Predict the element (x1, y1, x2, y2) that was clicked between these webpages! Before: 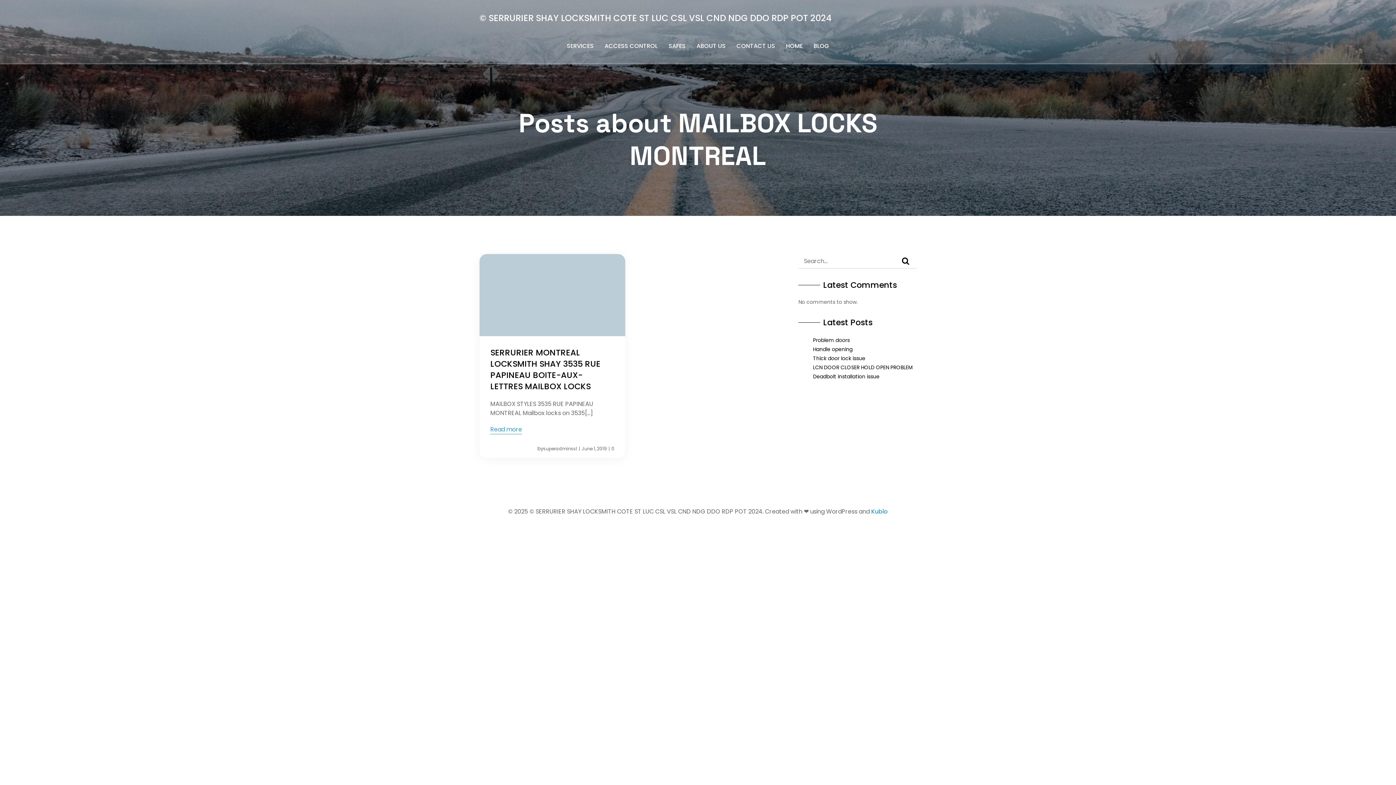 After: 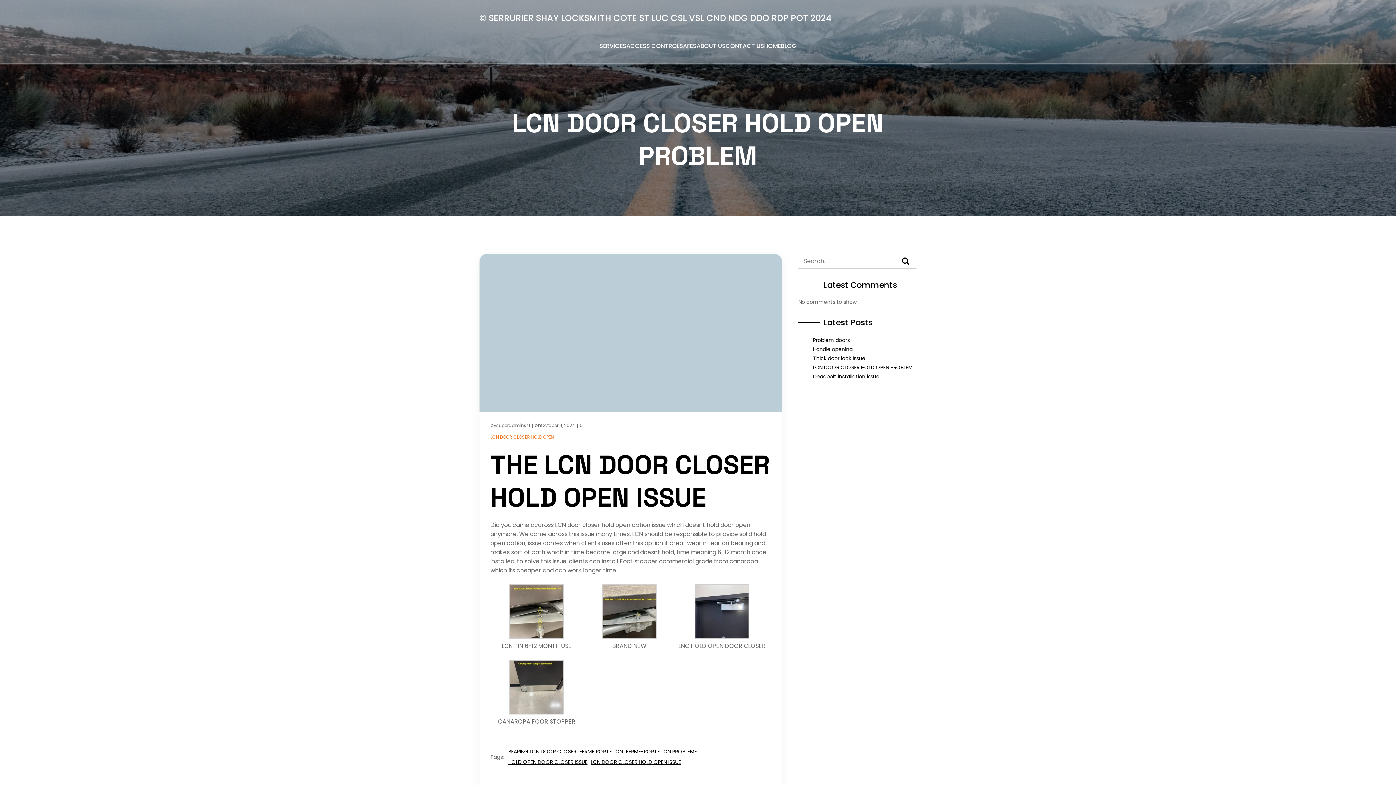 Action: label: LCN DOOR CLOSER HOLD OPEN PROBLEM bbox: (813, 364, 912, 371)